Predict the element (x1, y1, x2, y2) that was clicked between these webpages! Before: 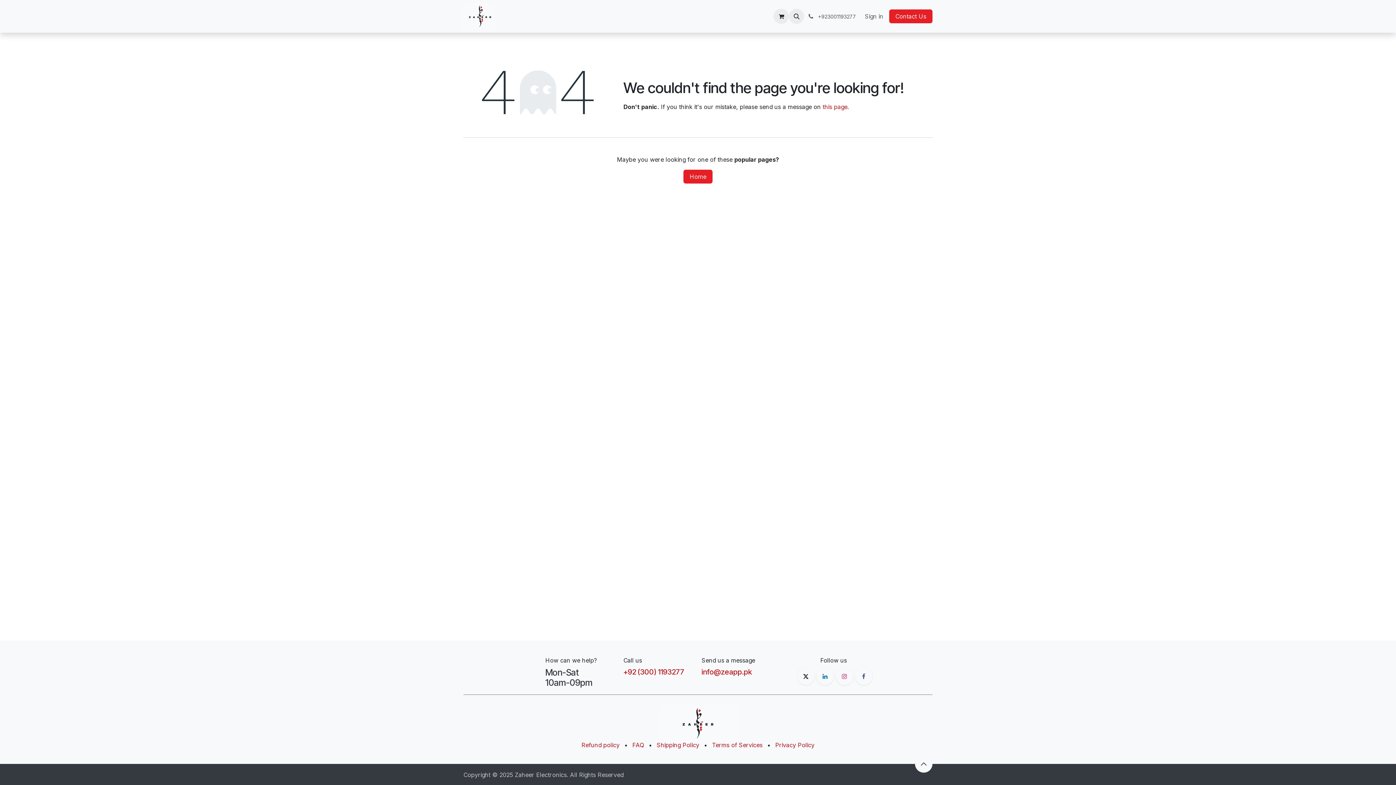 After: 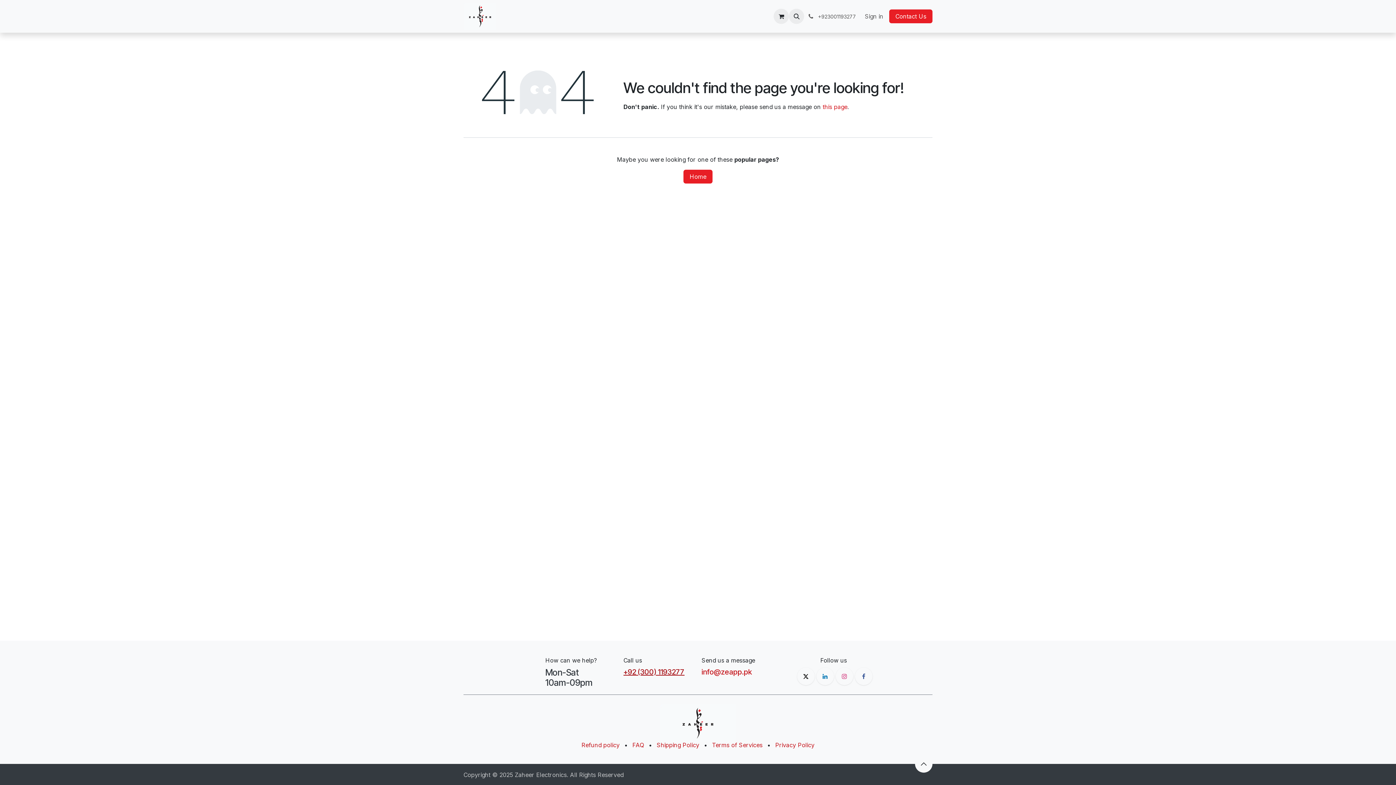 Action: bbox: (623, 668, 684, 676) label: +92 (300) 1193277